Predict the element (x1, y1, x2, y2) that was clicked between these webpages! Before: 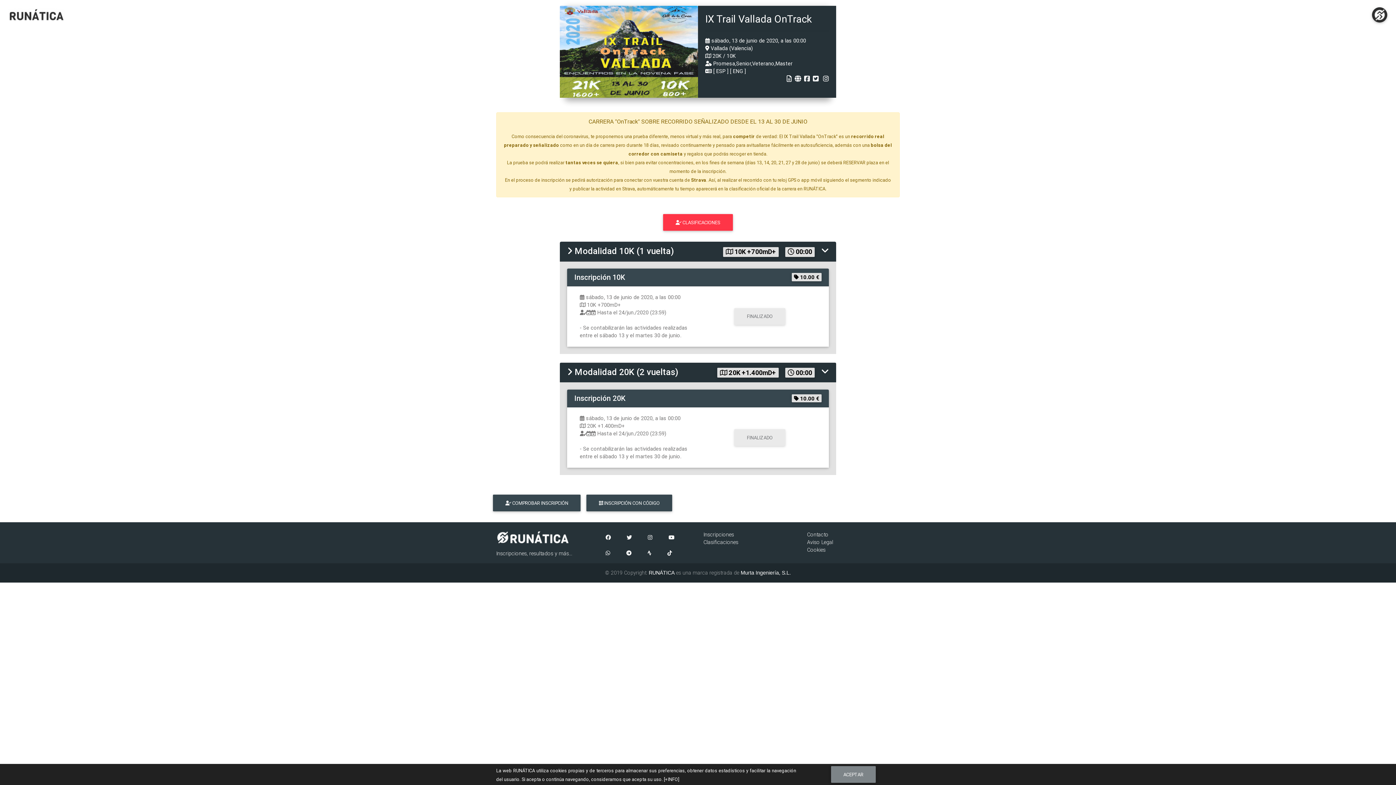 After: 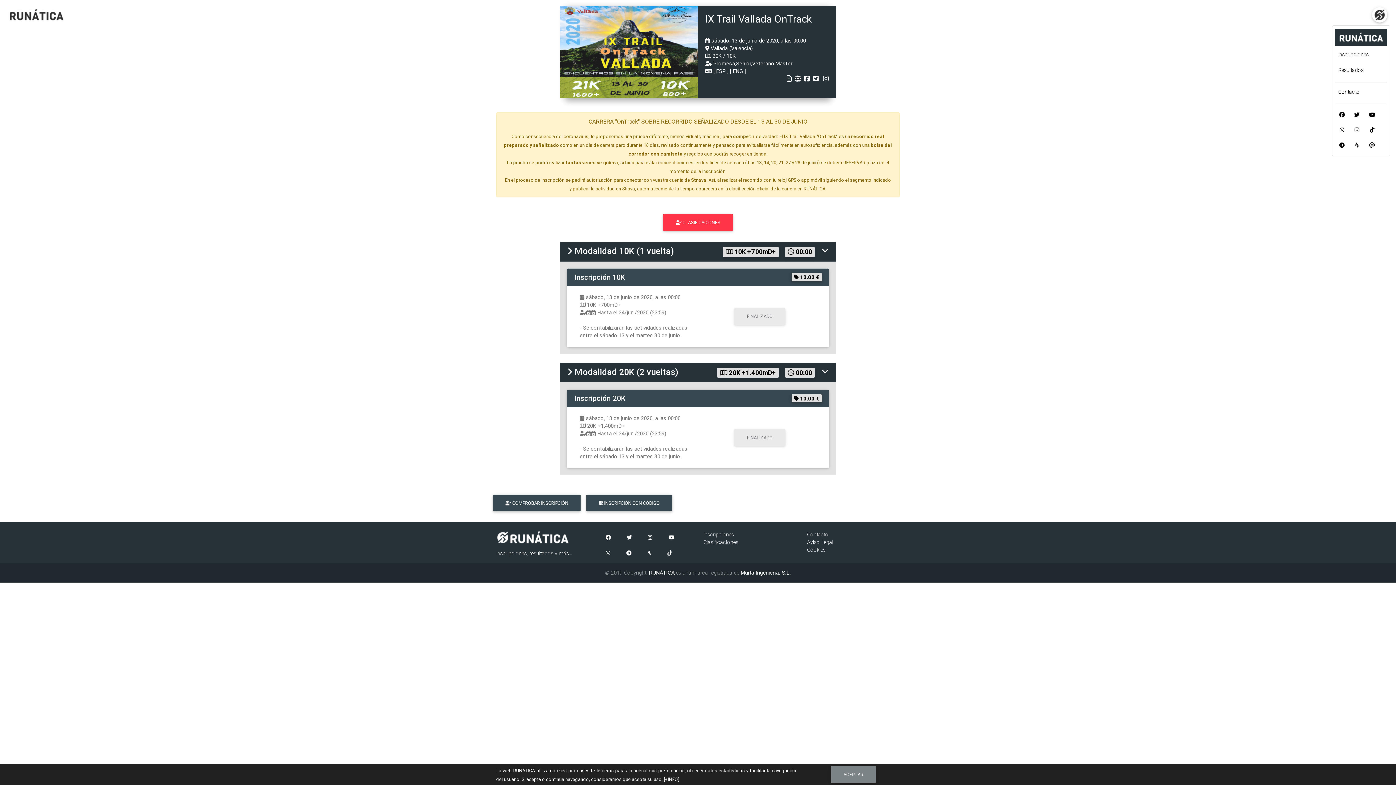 Action: bbox: (1369, 4, 1390, 25)